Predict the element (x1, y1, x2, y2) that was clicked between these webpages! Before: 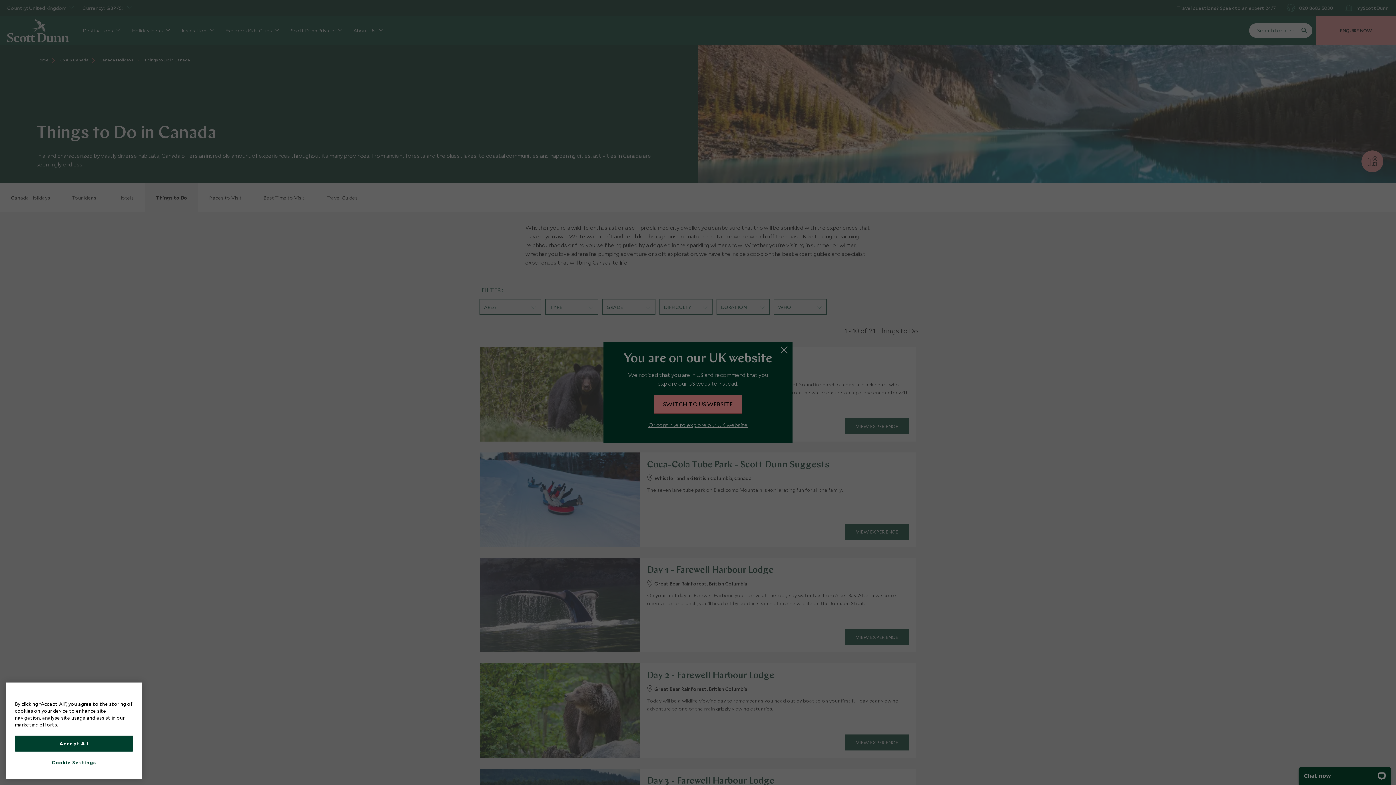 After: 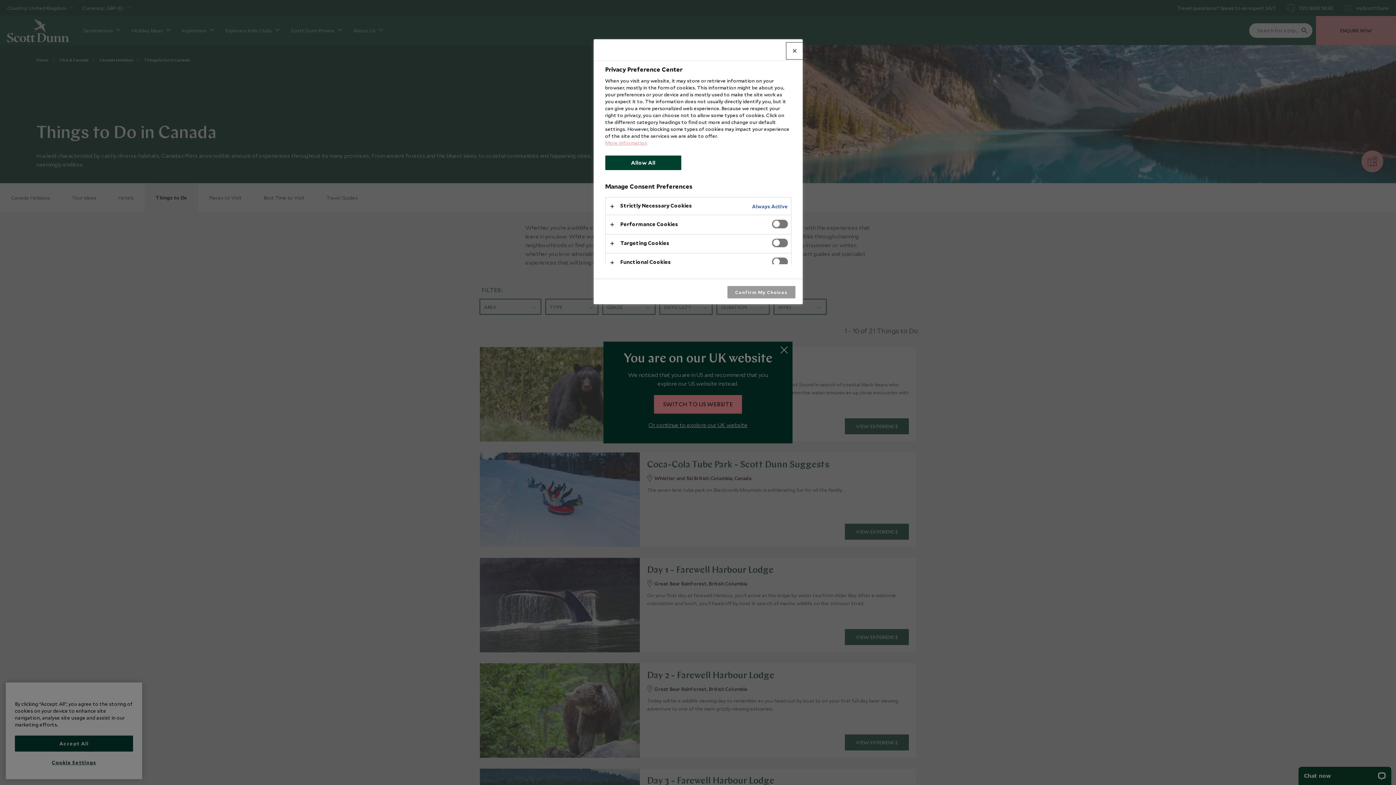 Action: label: Cookie Settings bbox: (14, 755, 133, 770)